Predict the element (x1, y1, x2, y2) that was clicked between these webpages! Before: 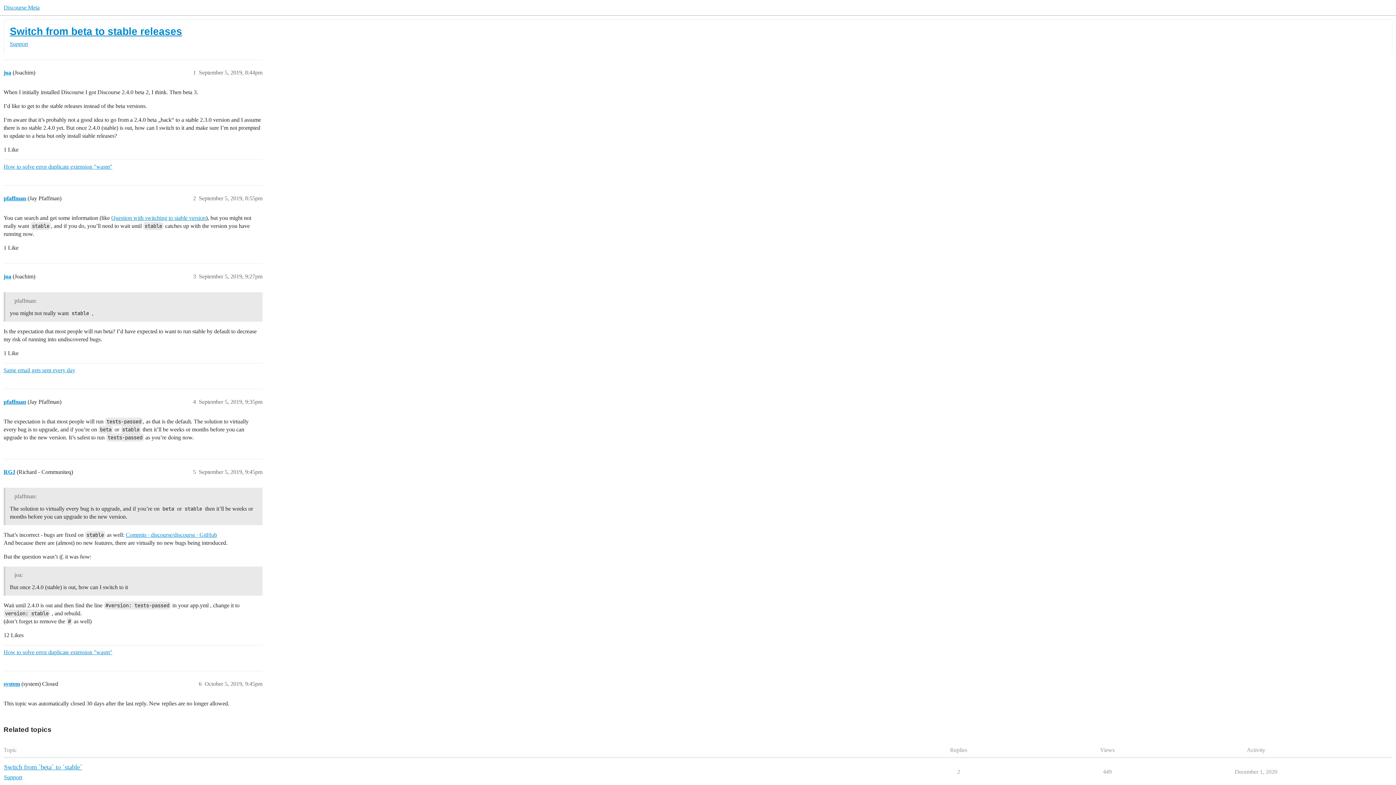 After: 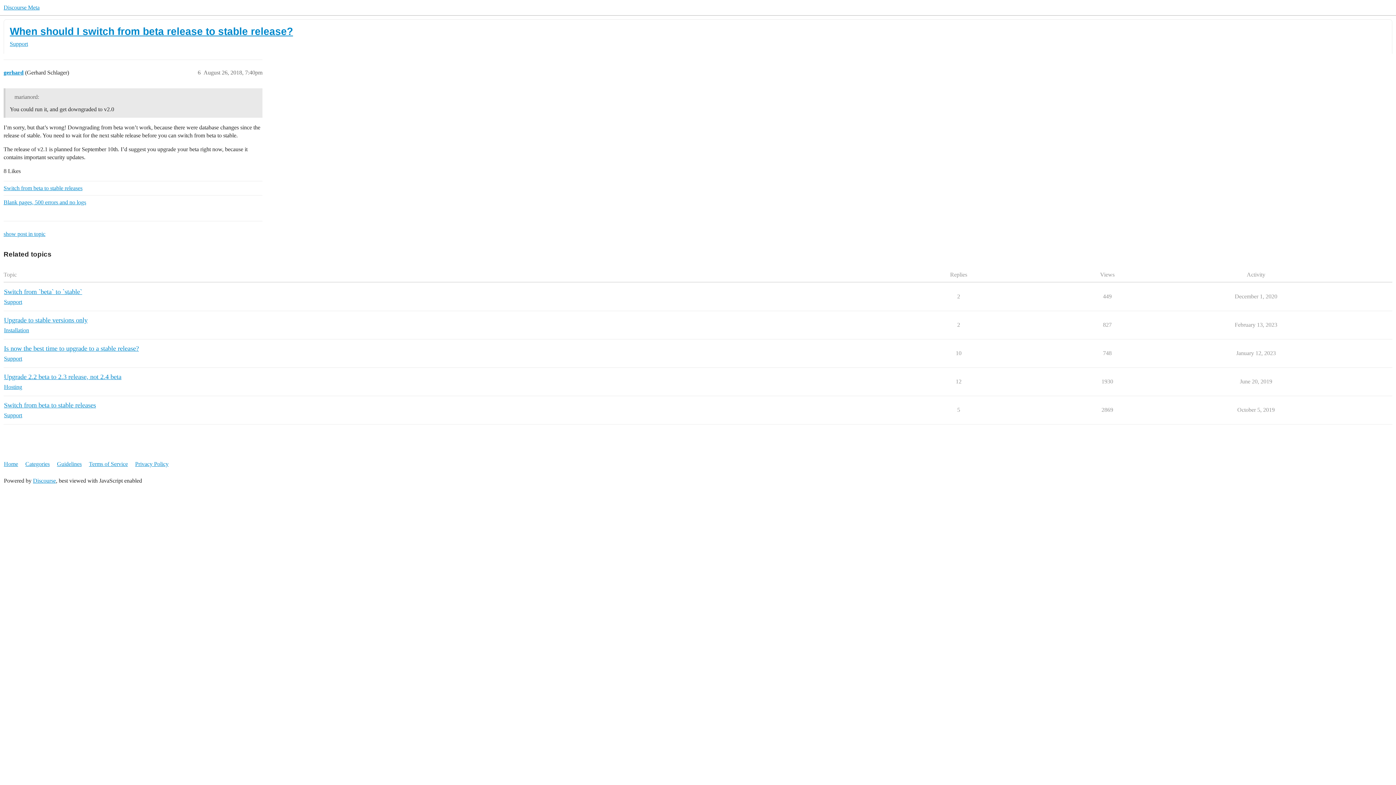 Action: bbox: (111, 214, 205, 221) label: Question with switching to stable version